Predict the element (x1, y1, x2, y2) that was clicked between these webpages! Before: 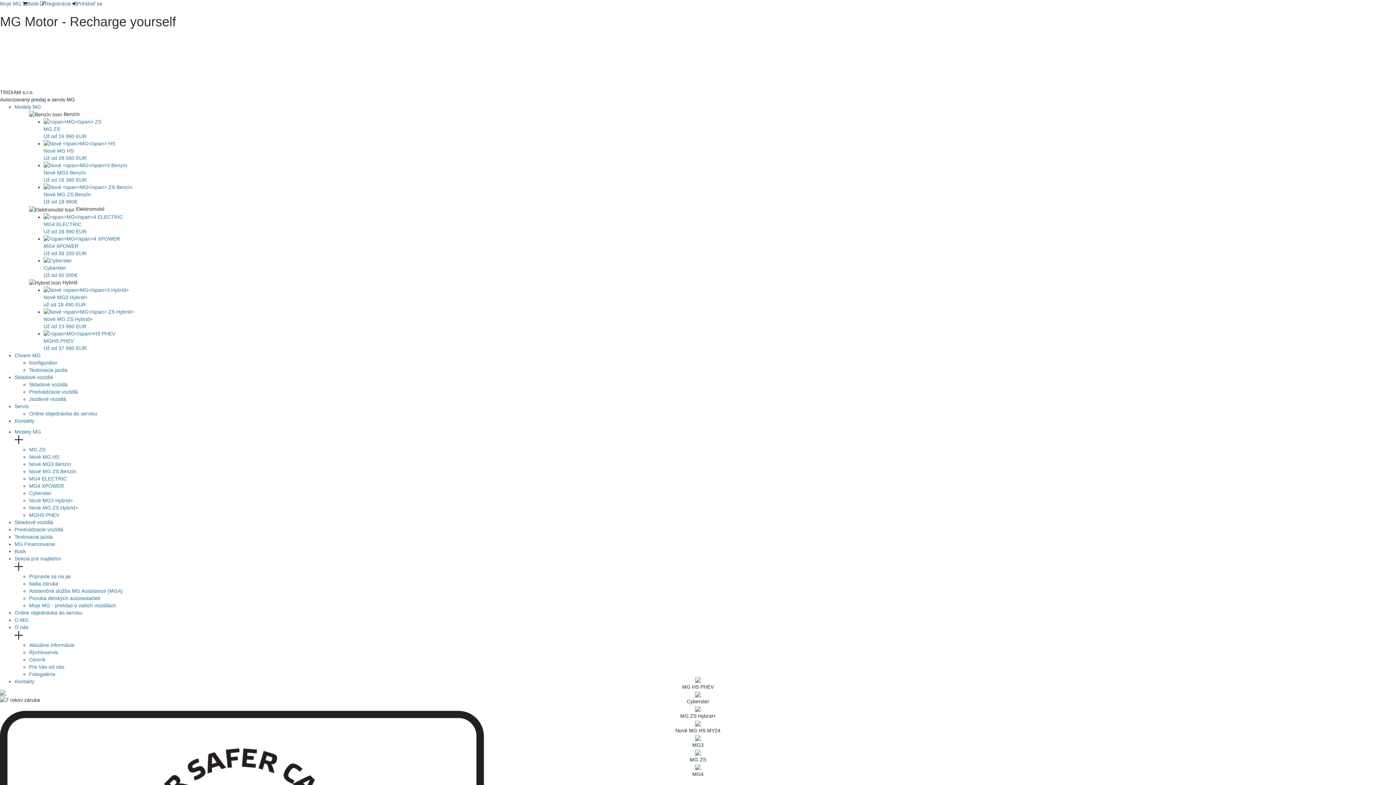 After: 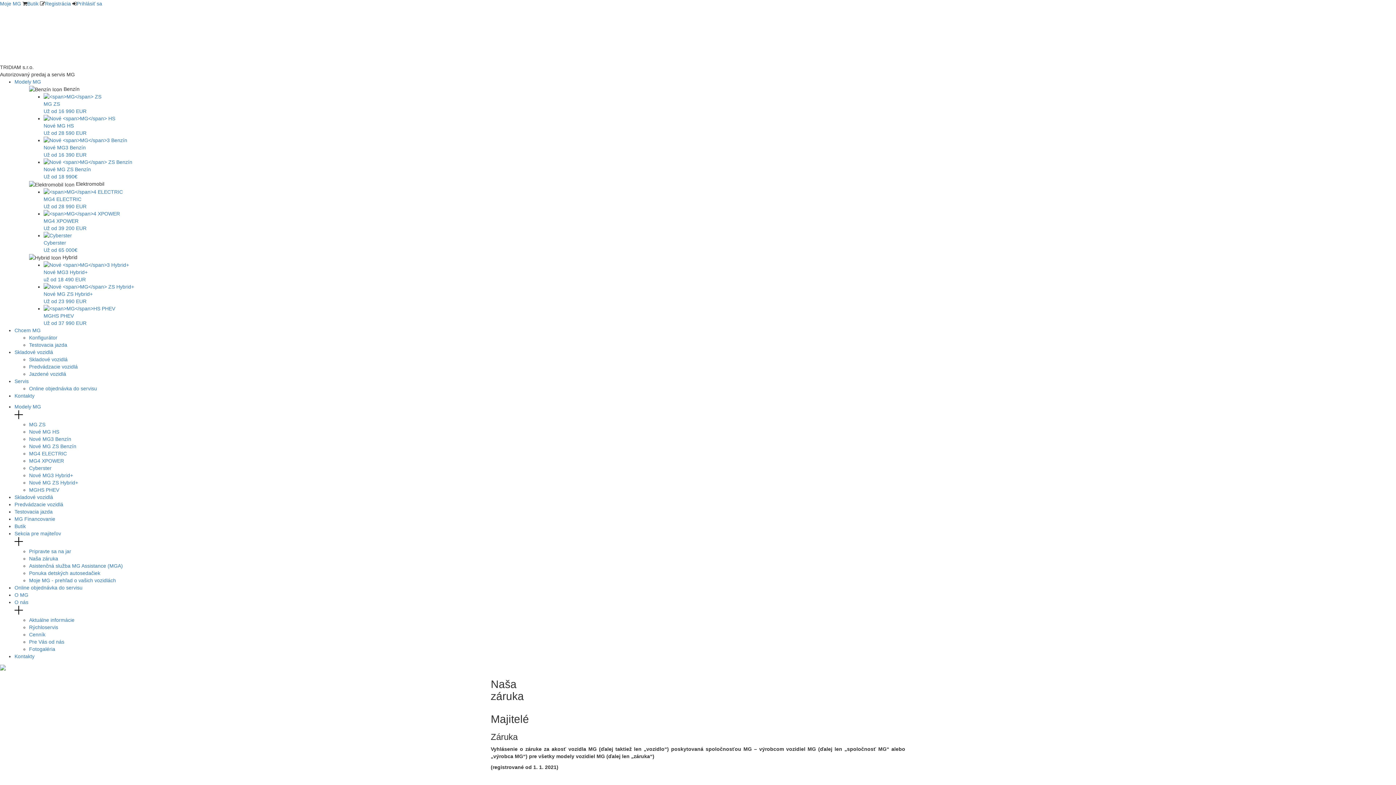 Action: label: Naša záruka bbox: (29, 581, 58, 586)